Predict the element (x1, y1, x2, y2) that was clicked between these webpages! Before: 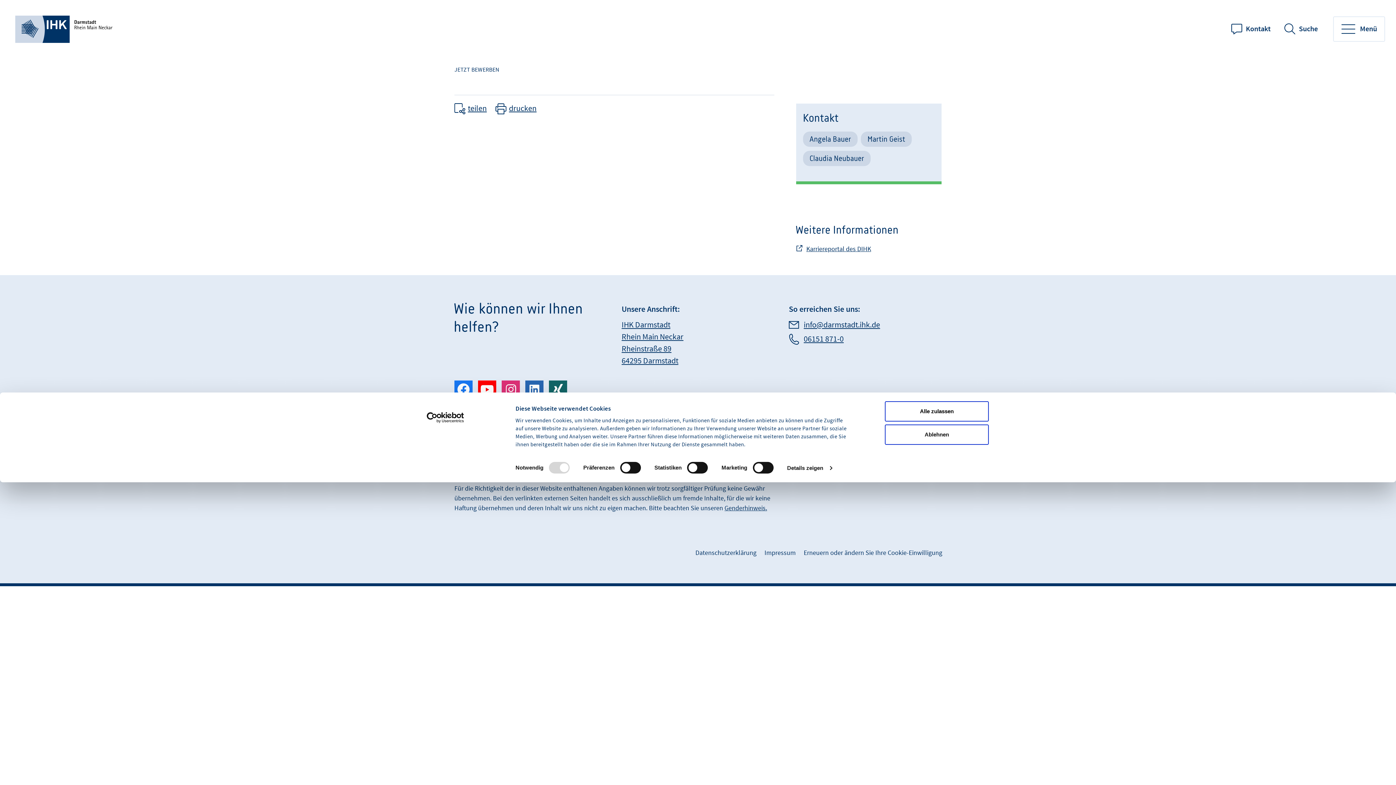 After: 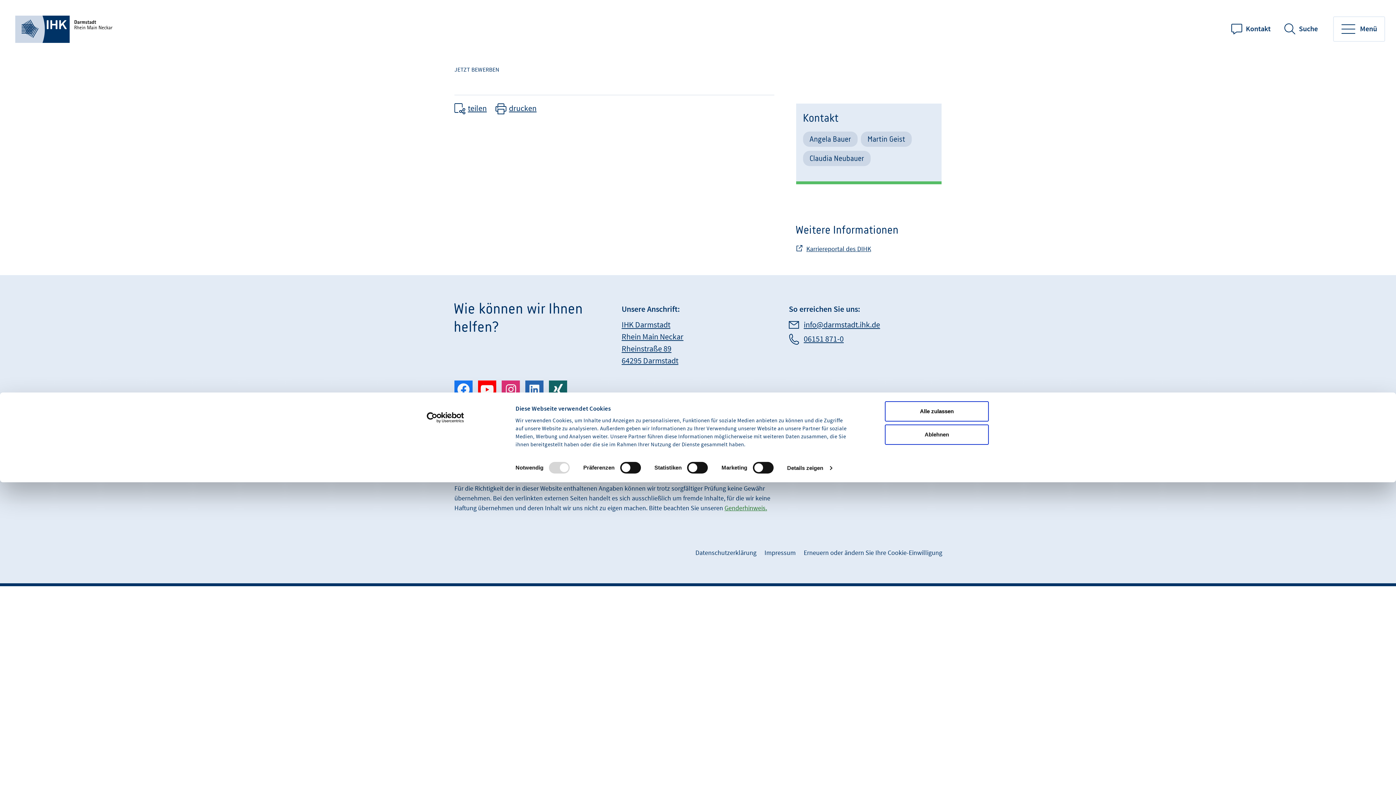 Action: bbox: (724, 504, 767, 512) label: Genderhinweis.